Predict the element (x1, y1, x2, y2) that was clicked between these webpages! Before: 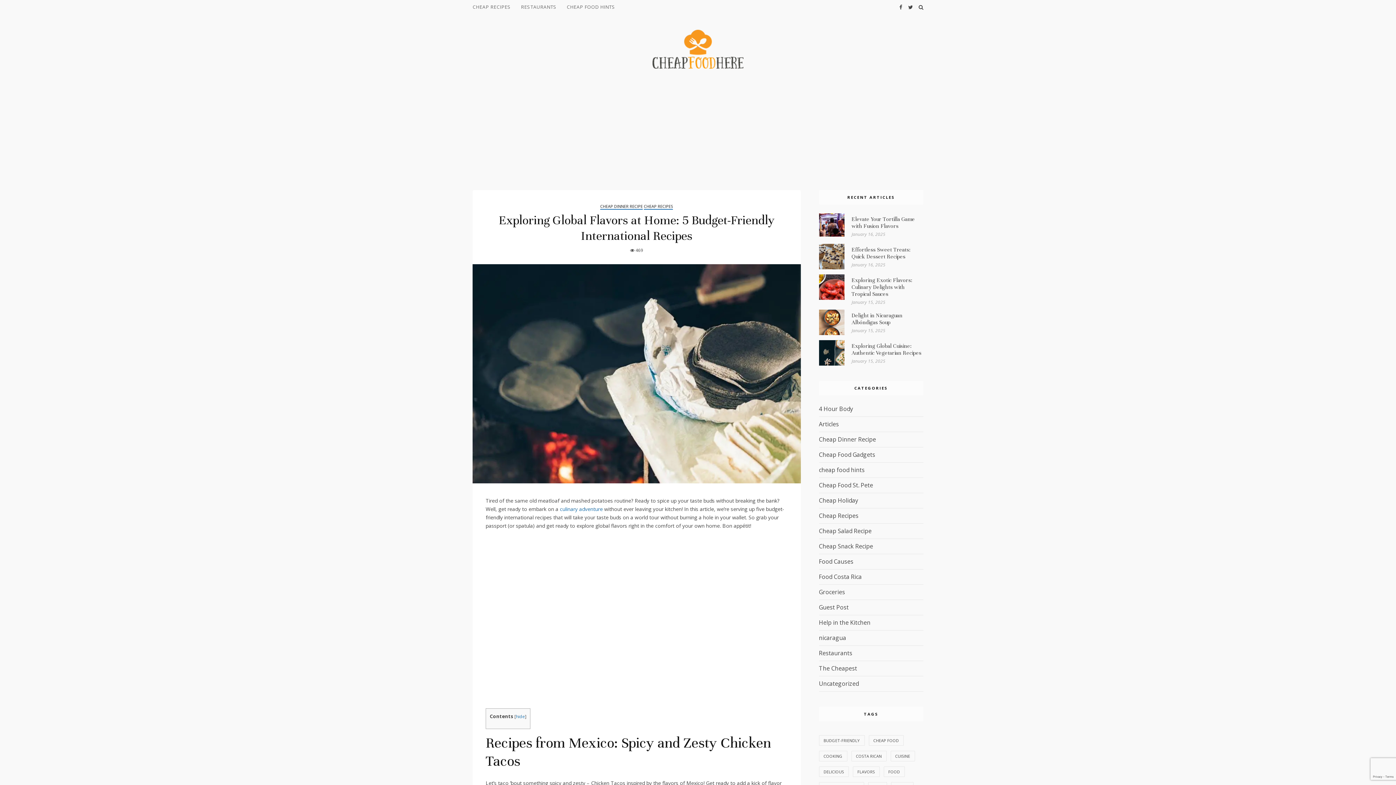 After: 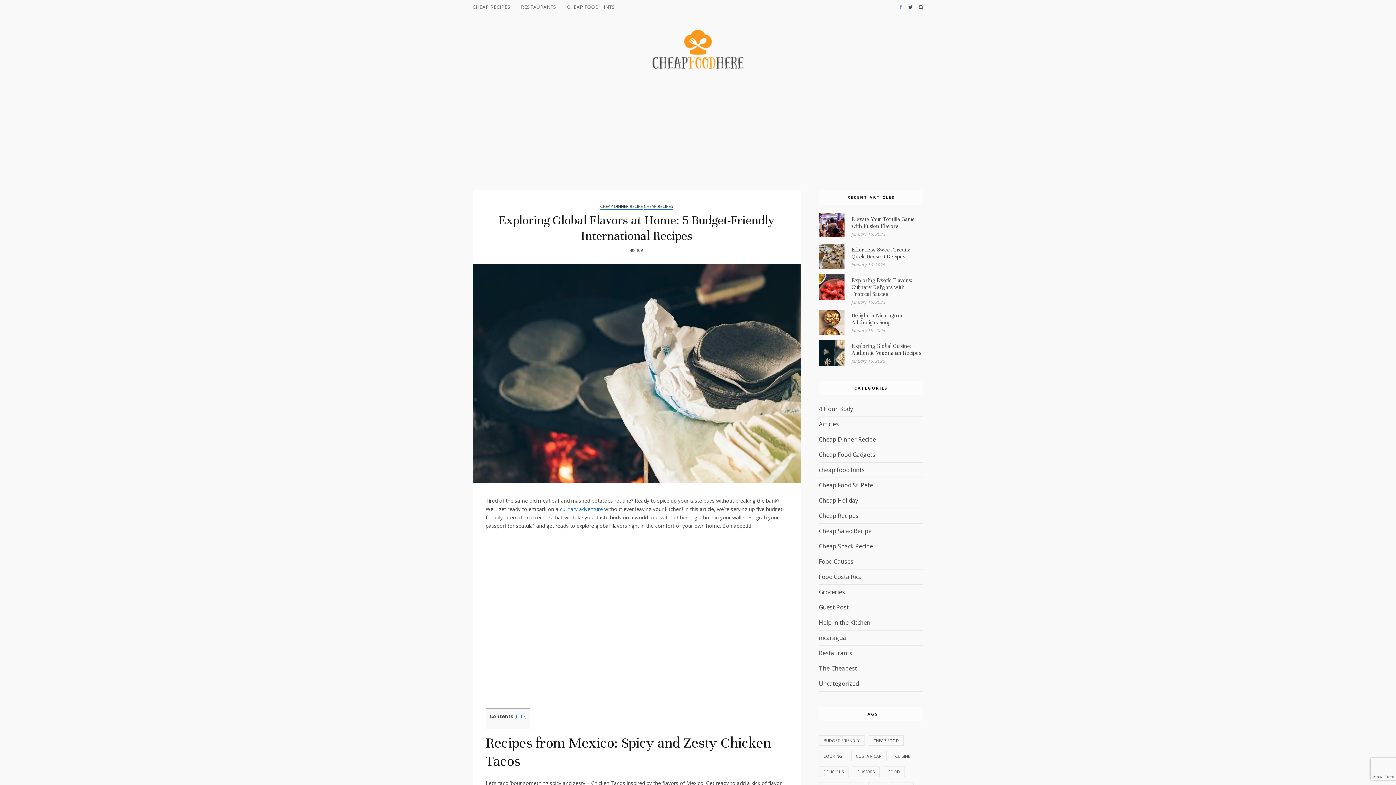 Action: bbox: (899, 2, 902, 11)